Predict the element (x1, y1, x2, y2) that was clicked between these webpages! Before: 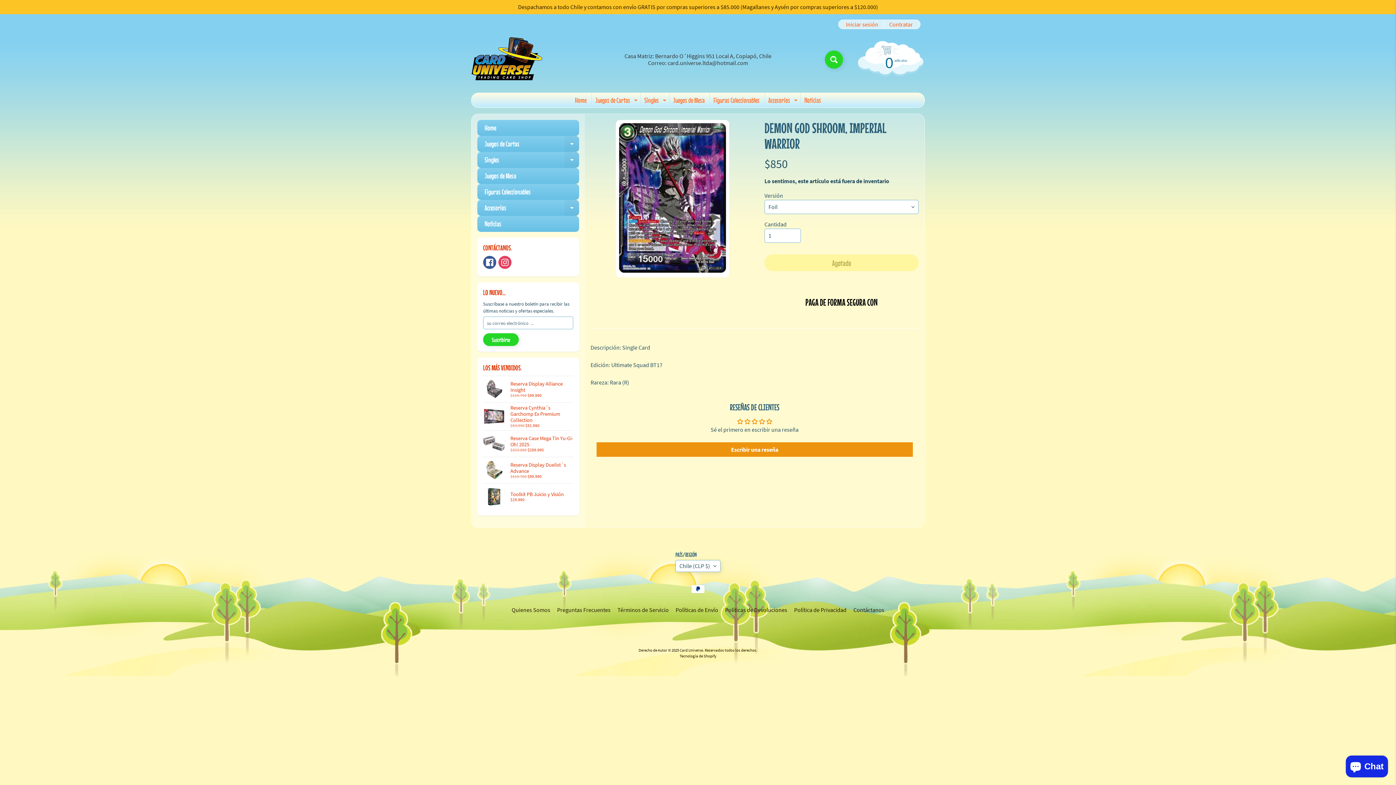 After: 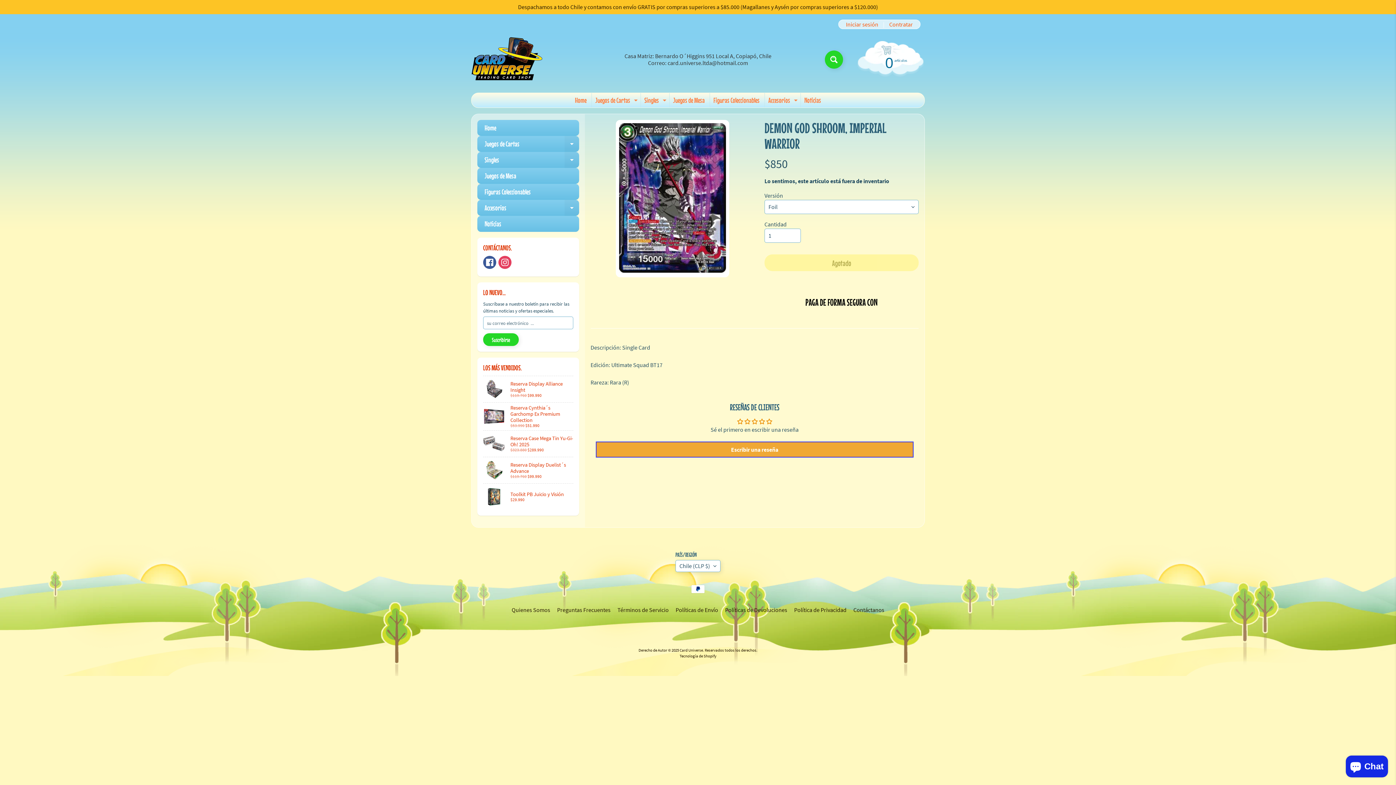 Action: bbox: (596, 442, 913, 457) label: Escribir una reseña